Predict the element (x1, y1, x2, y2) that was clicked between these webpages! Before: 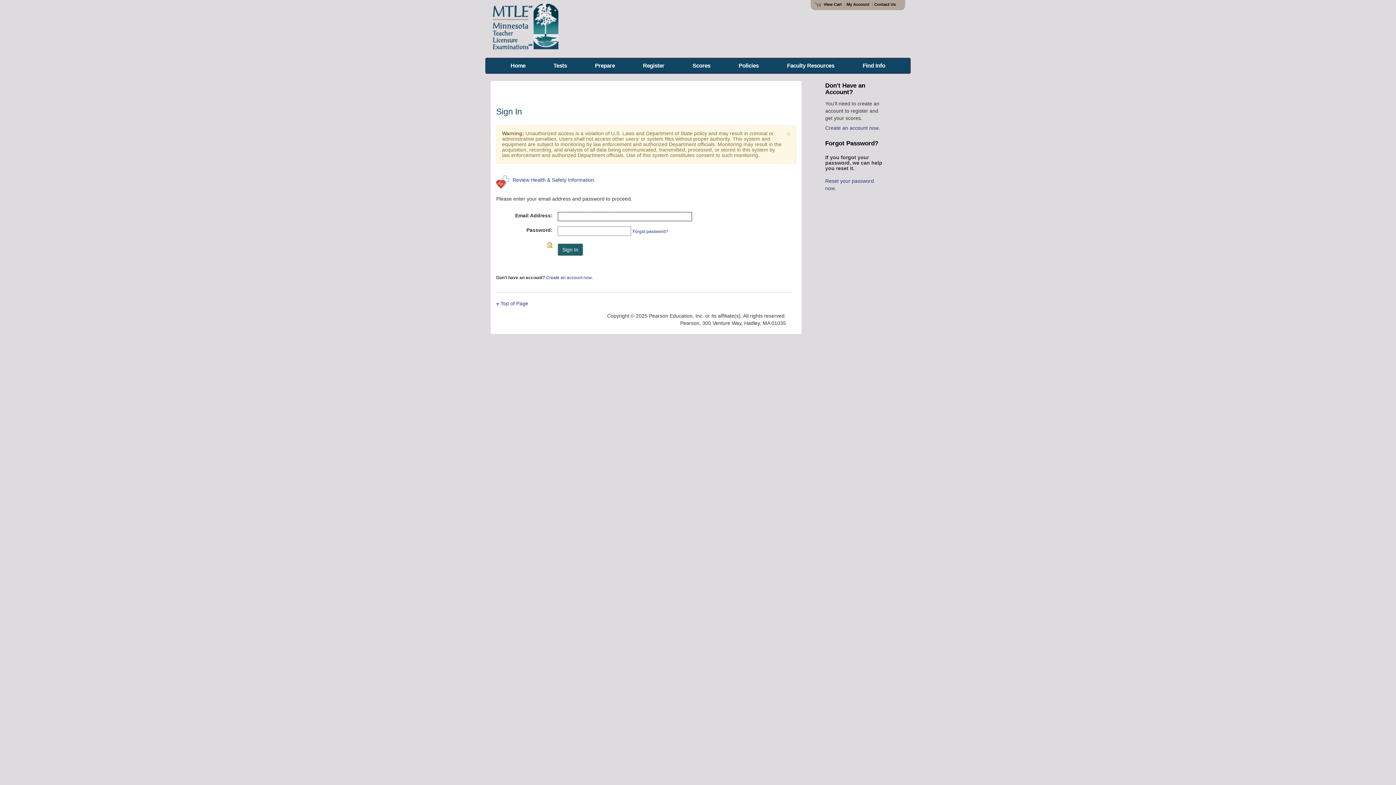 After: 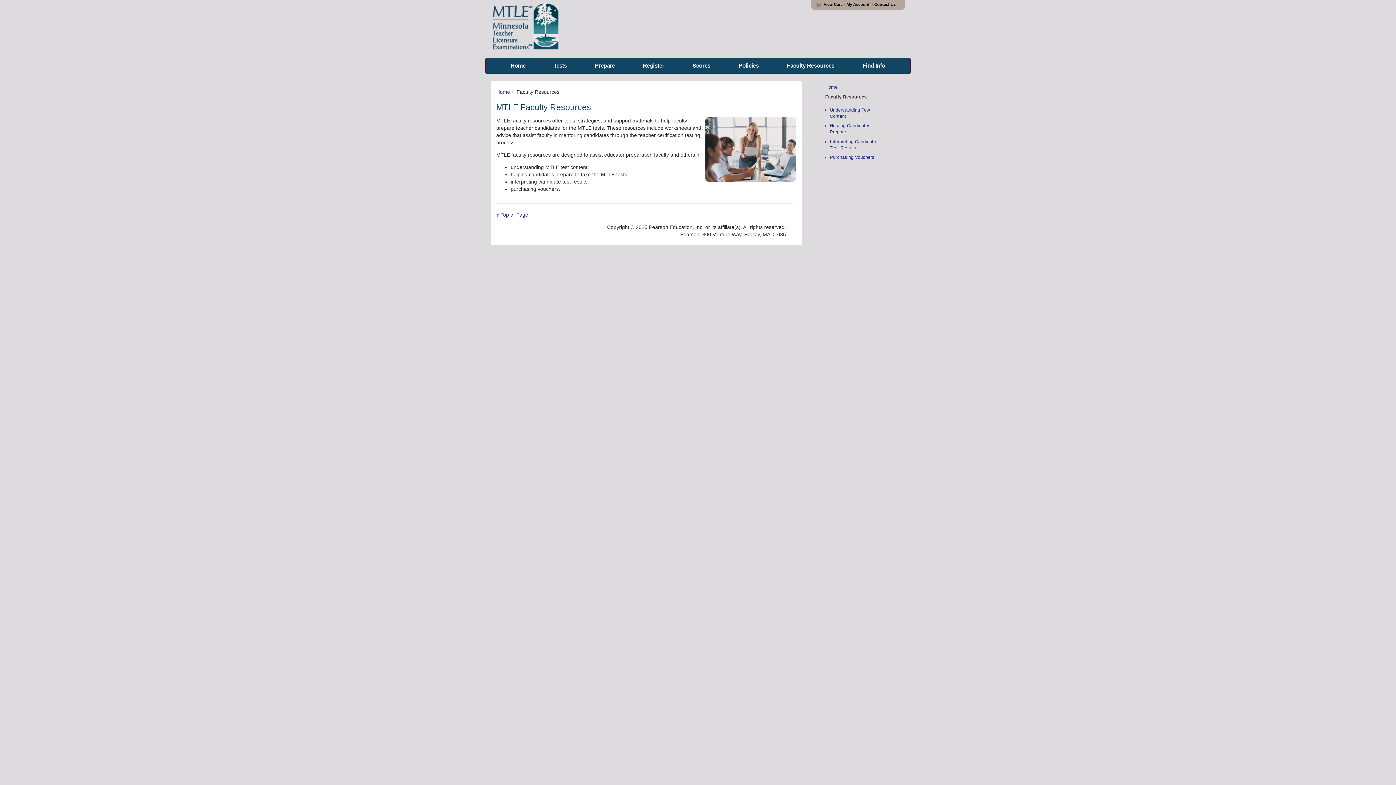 Action: label: Faculty Resources bbox: (773, 58, 848, 73)